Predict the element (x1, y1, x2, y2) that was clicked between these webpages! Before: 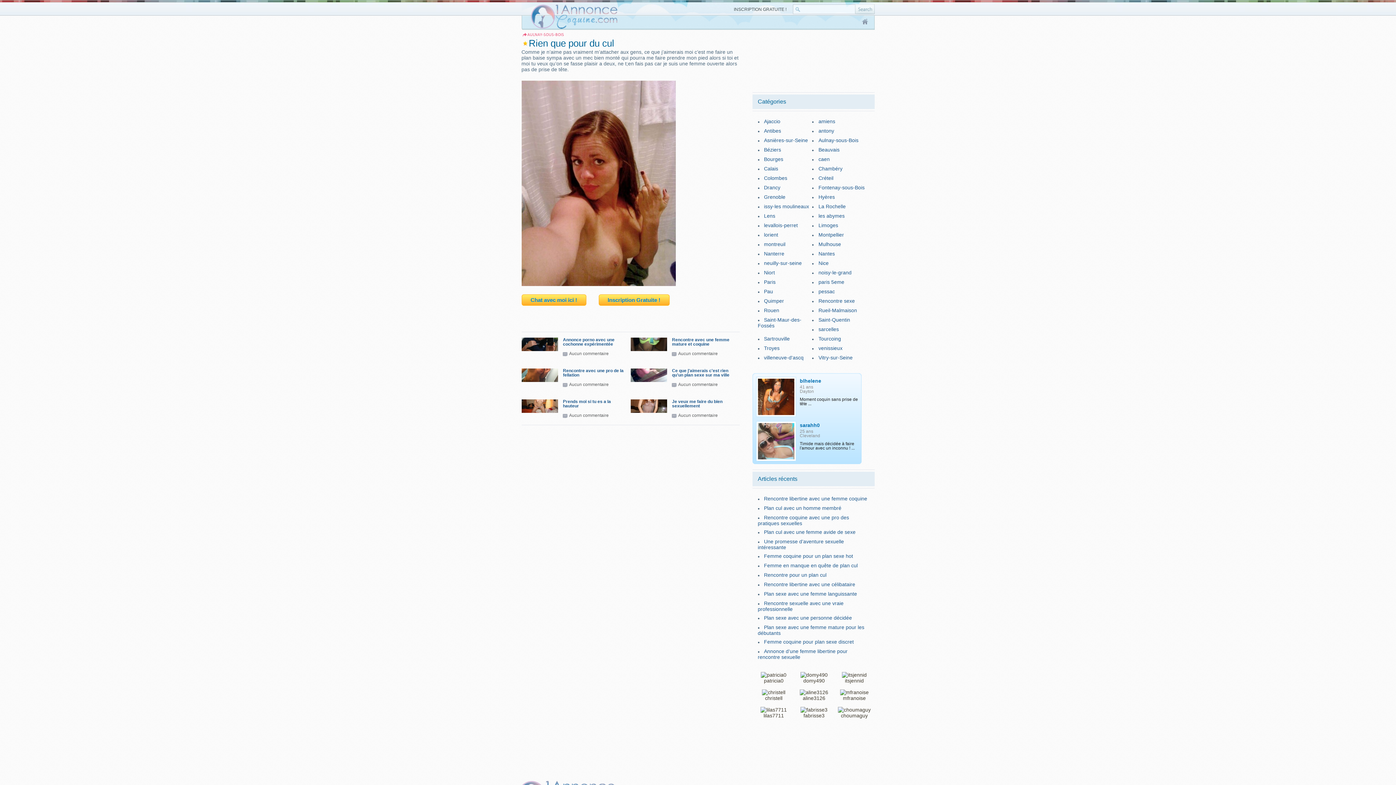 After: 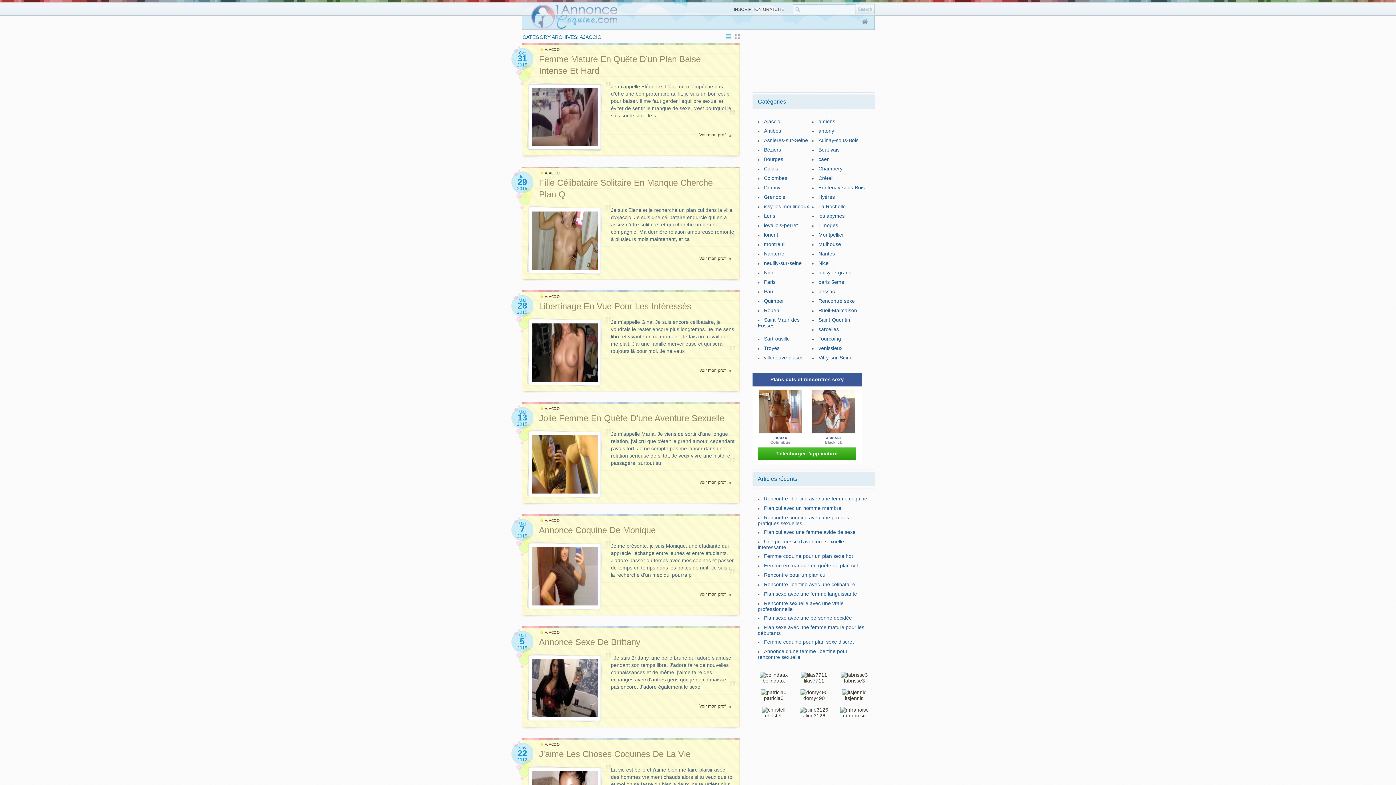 Action: bbox: (764, 118, 780, 124) label: Ajaccio